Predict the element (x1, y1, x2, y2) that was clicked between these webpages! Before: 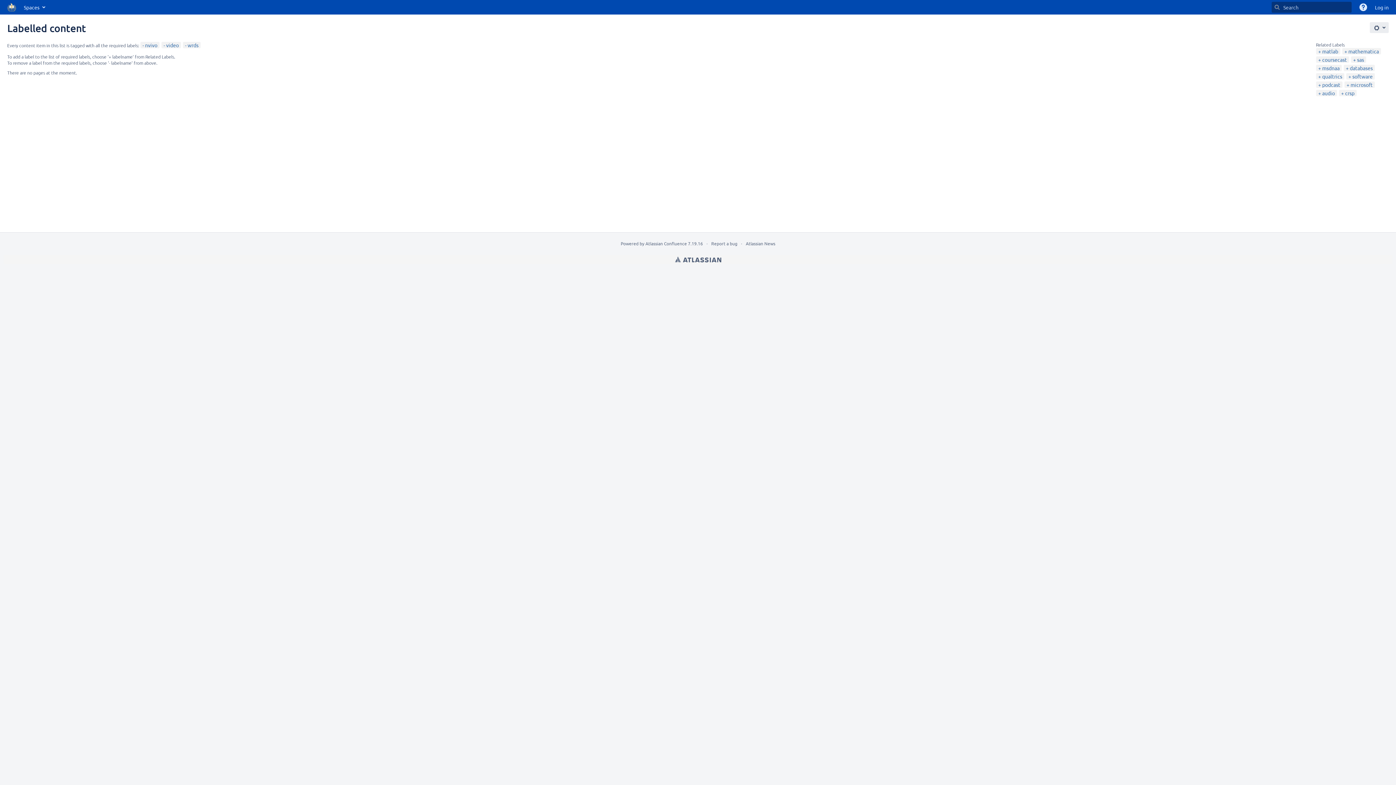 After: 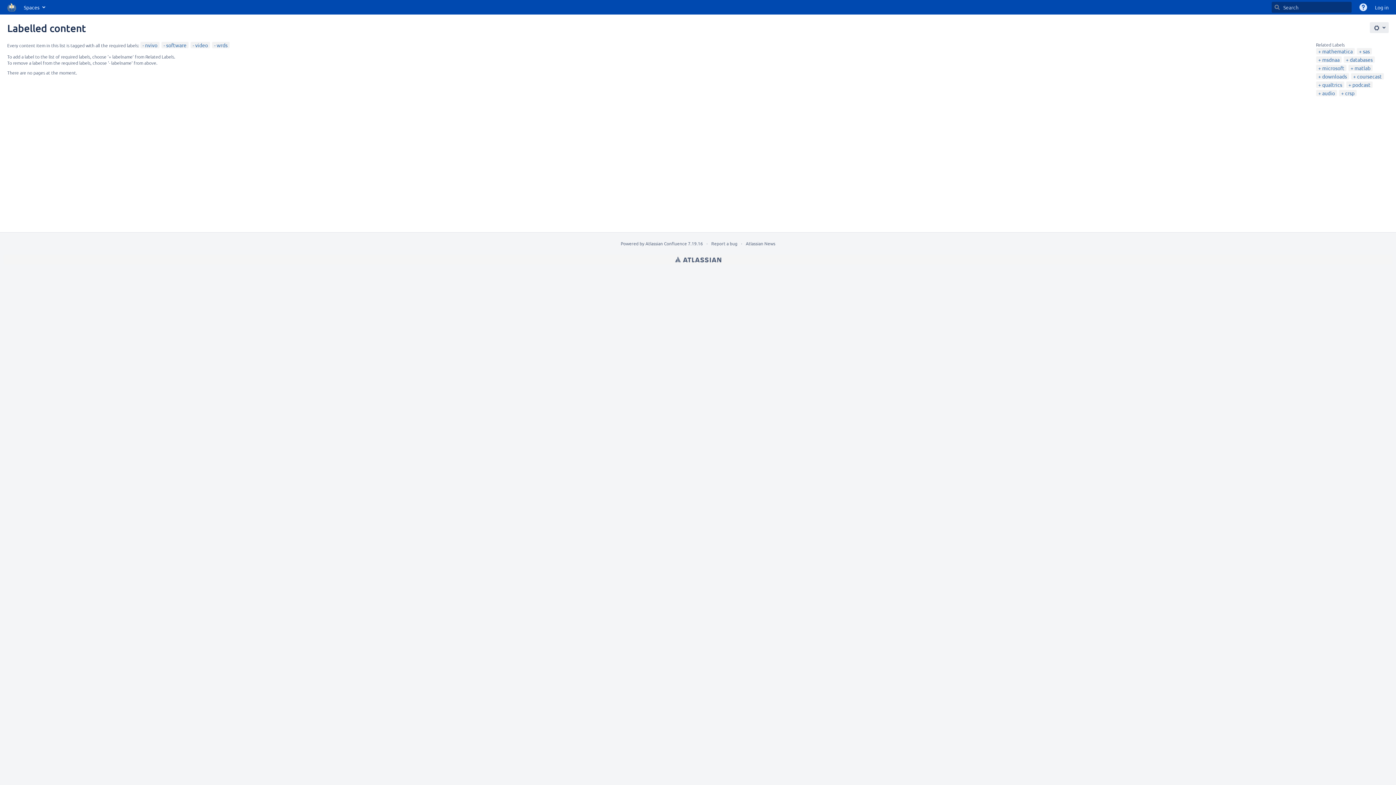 Action: bbox: (1348, 73, 1373, 79) label: software